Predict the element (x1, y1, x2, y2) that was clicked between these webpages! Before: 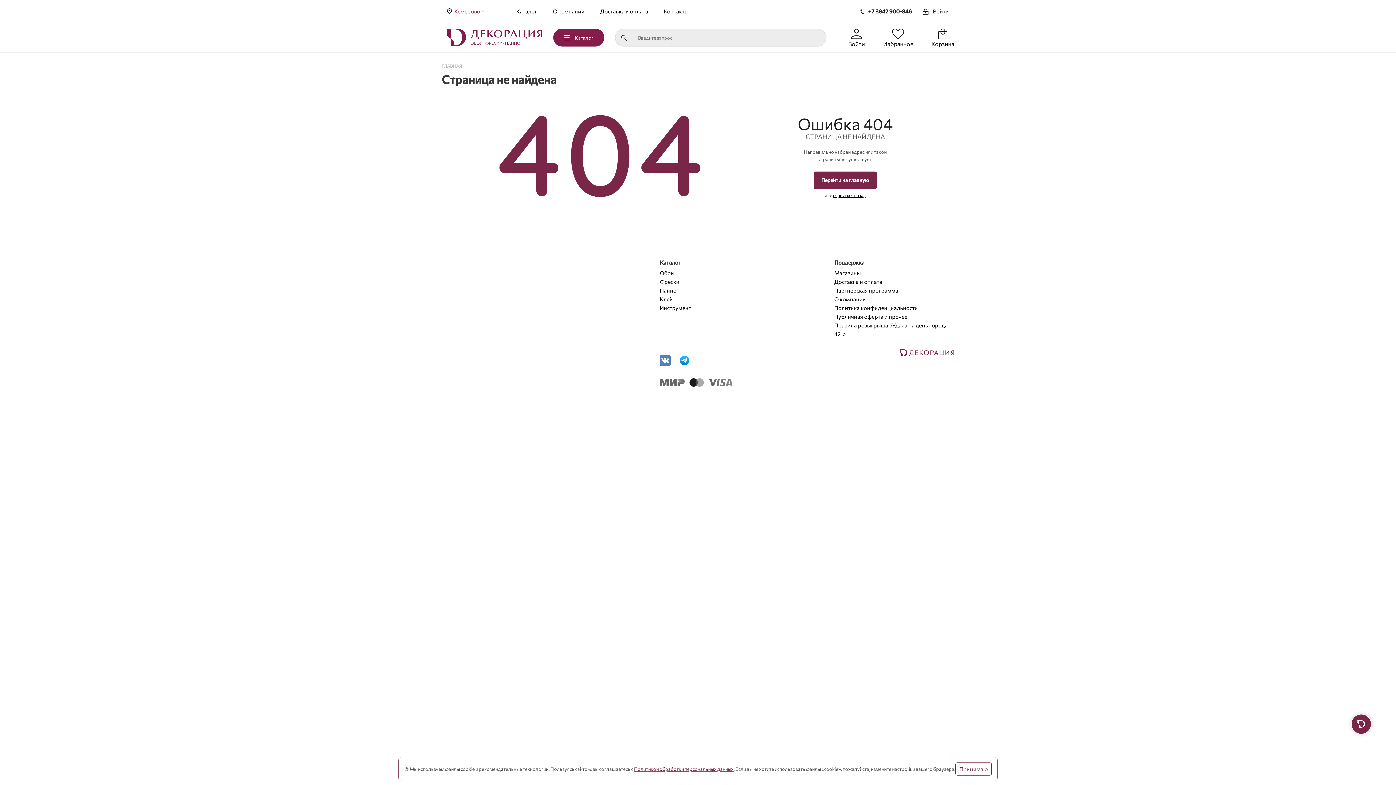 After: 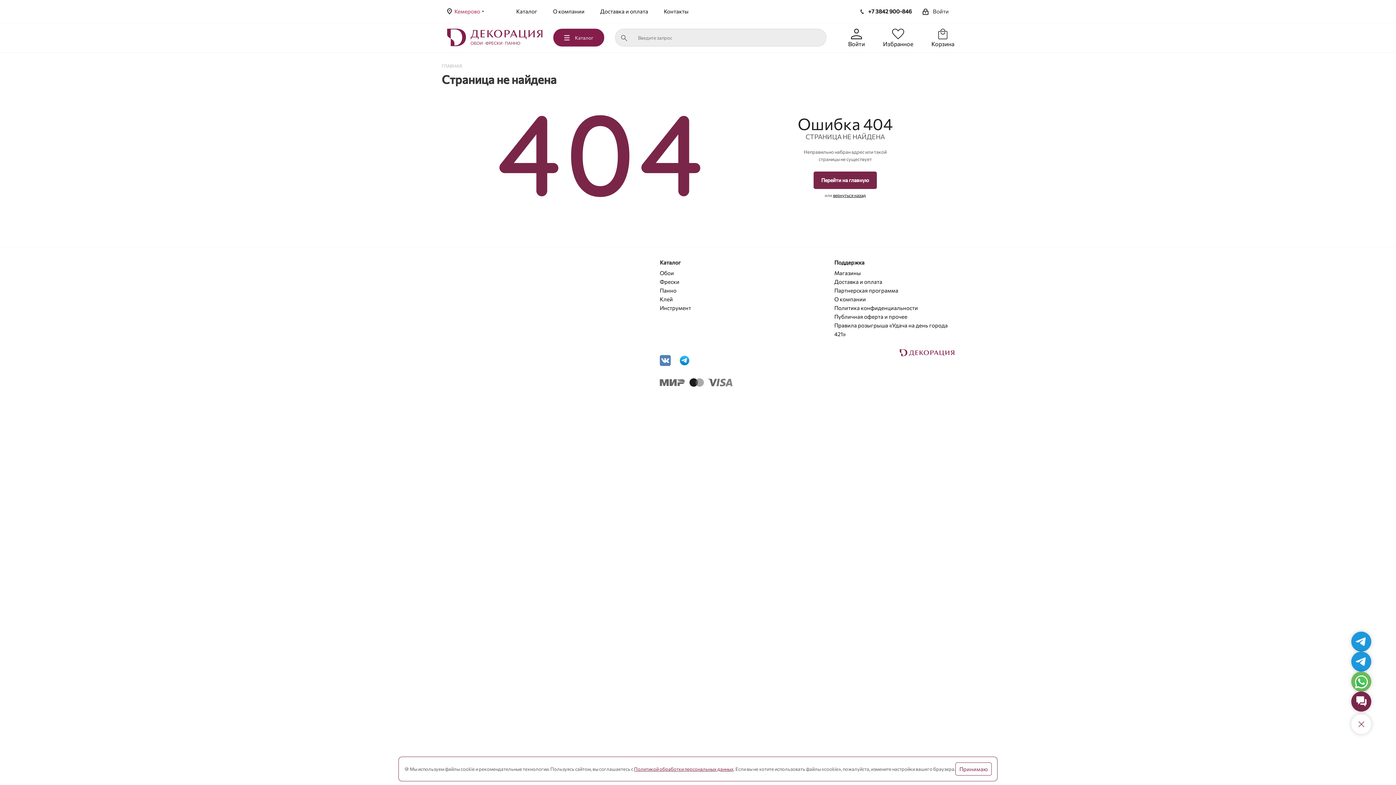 Action: bbox: (1351, 714, 1371, 734)